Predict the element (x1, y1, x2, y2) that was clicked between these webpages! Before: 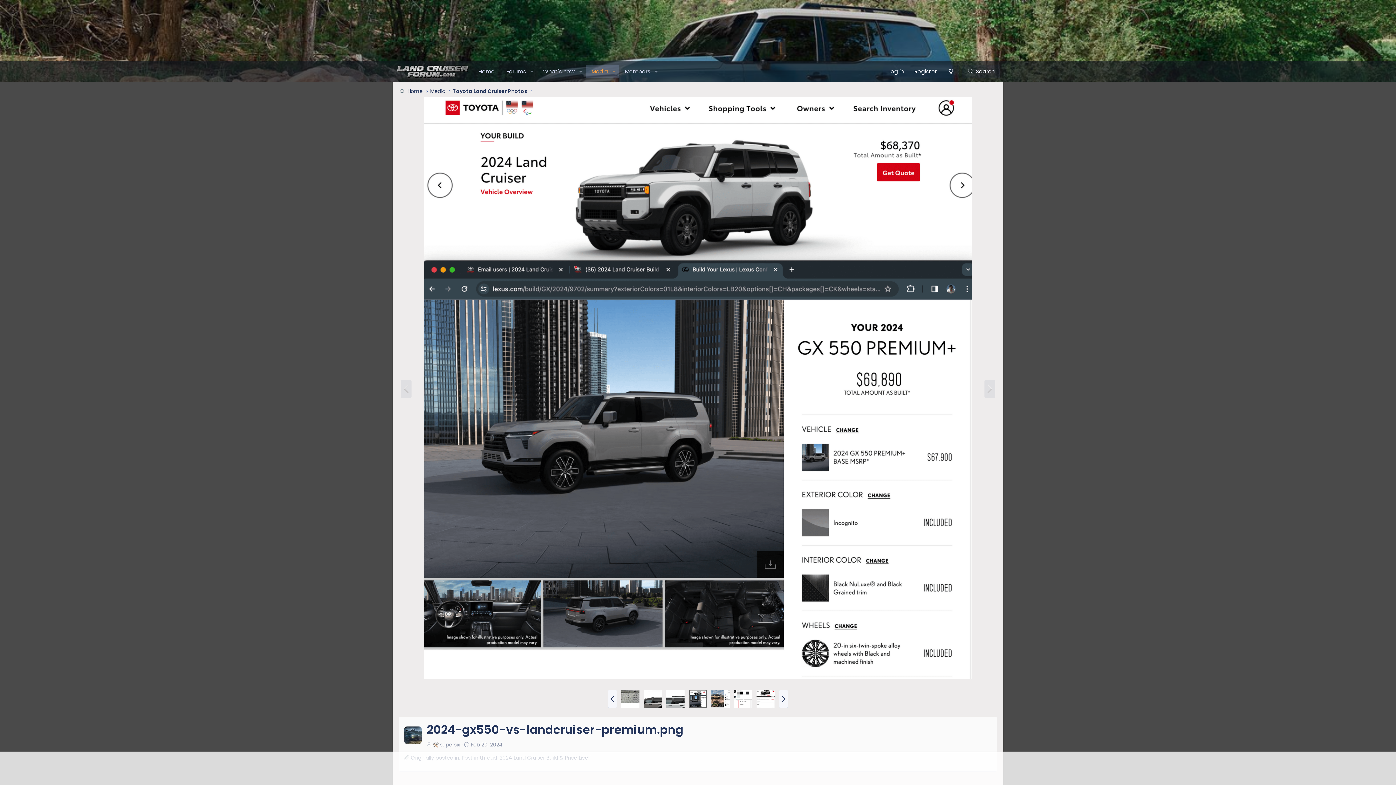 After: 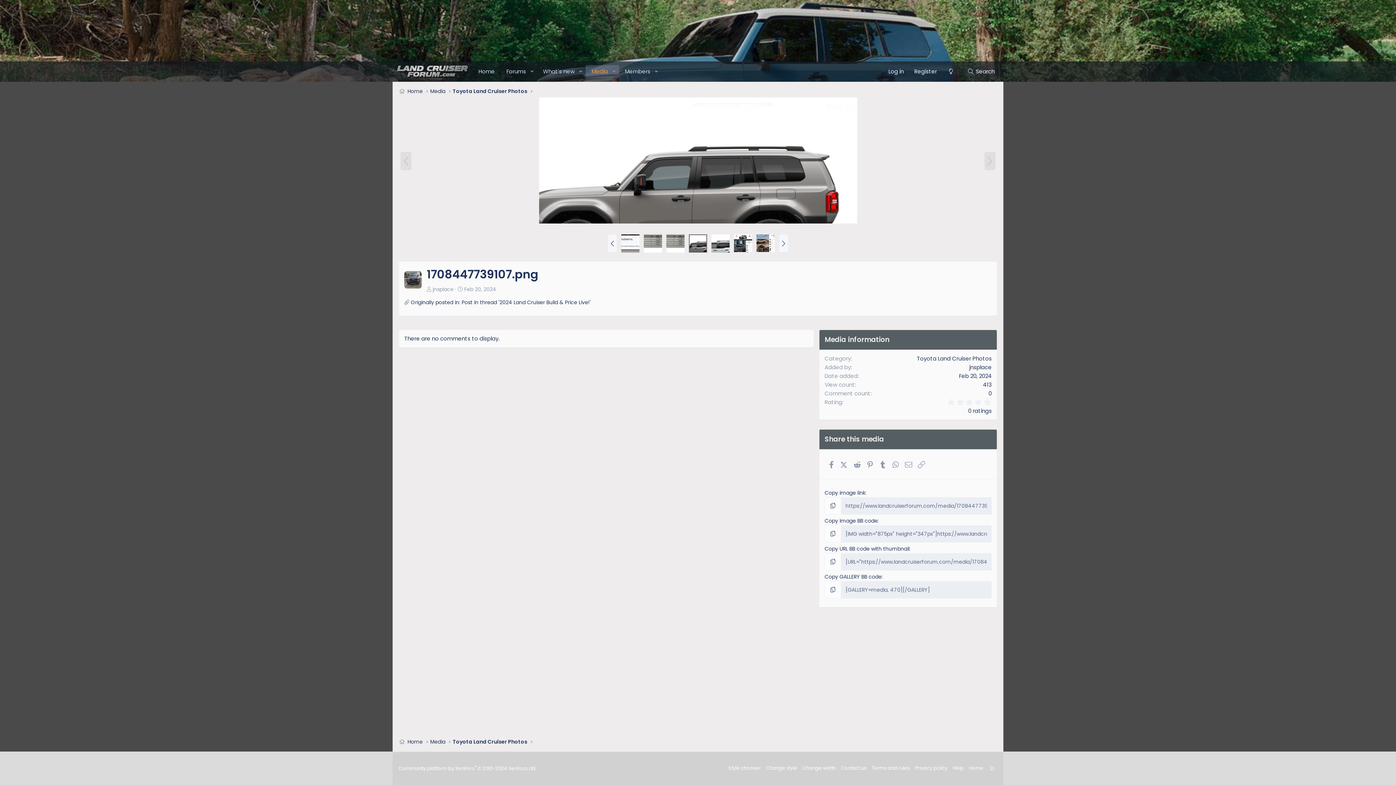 Action: bbox: (644, 690, 662, 708)